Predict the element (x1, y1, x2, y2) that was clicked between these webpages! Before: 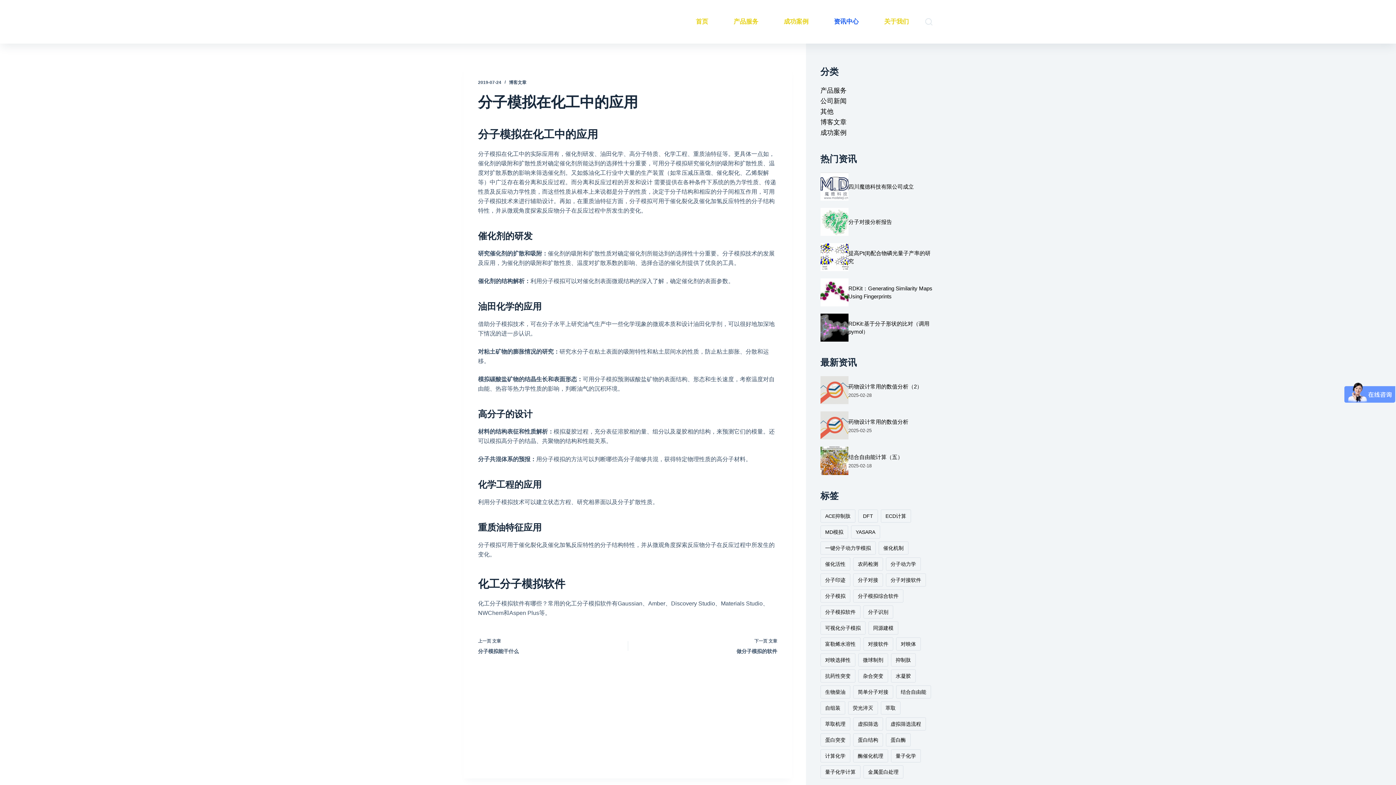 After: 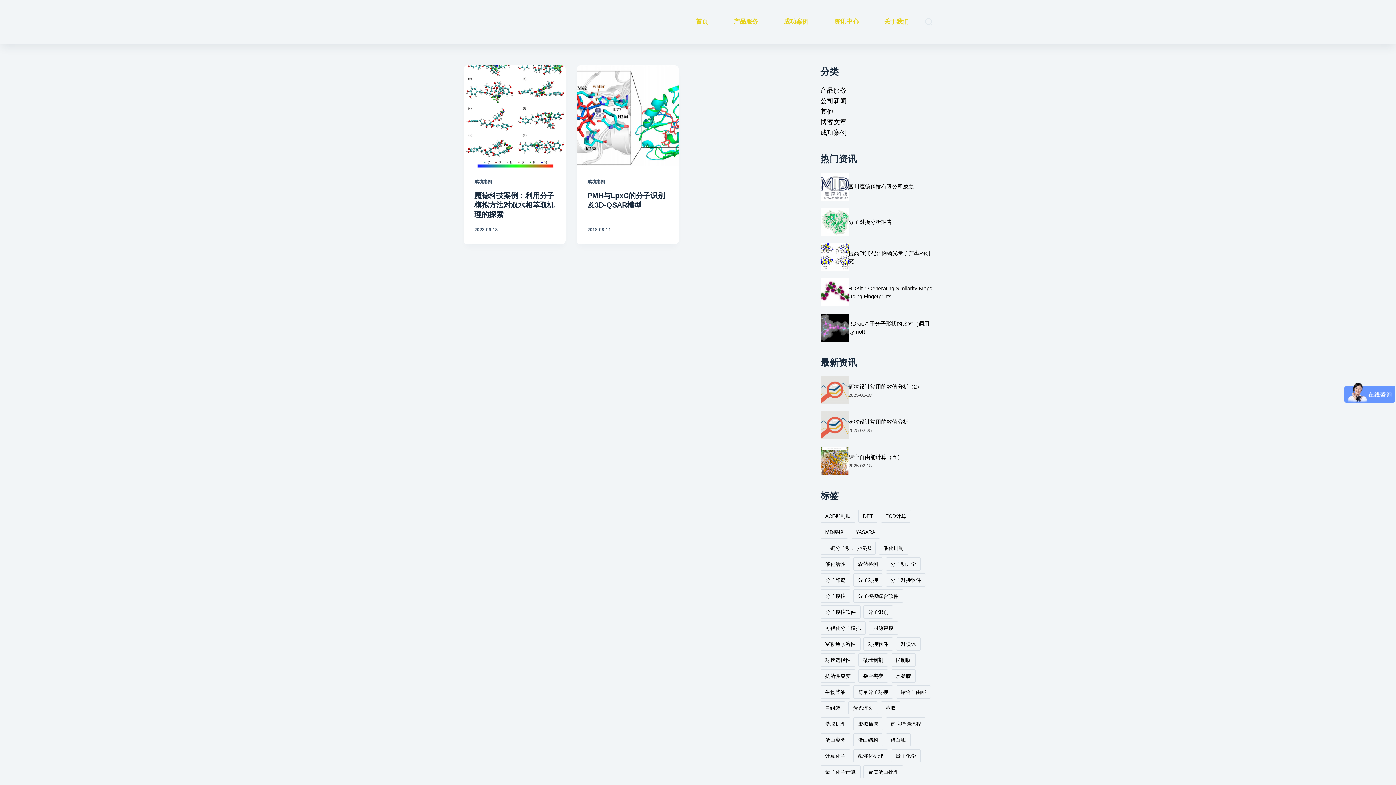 Action: bbox: (896, 685, 931, 698) label: 结合自由能 (2 项)